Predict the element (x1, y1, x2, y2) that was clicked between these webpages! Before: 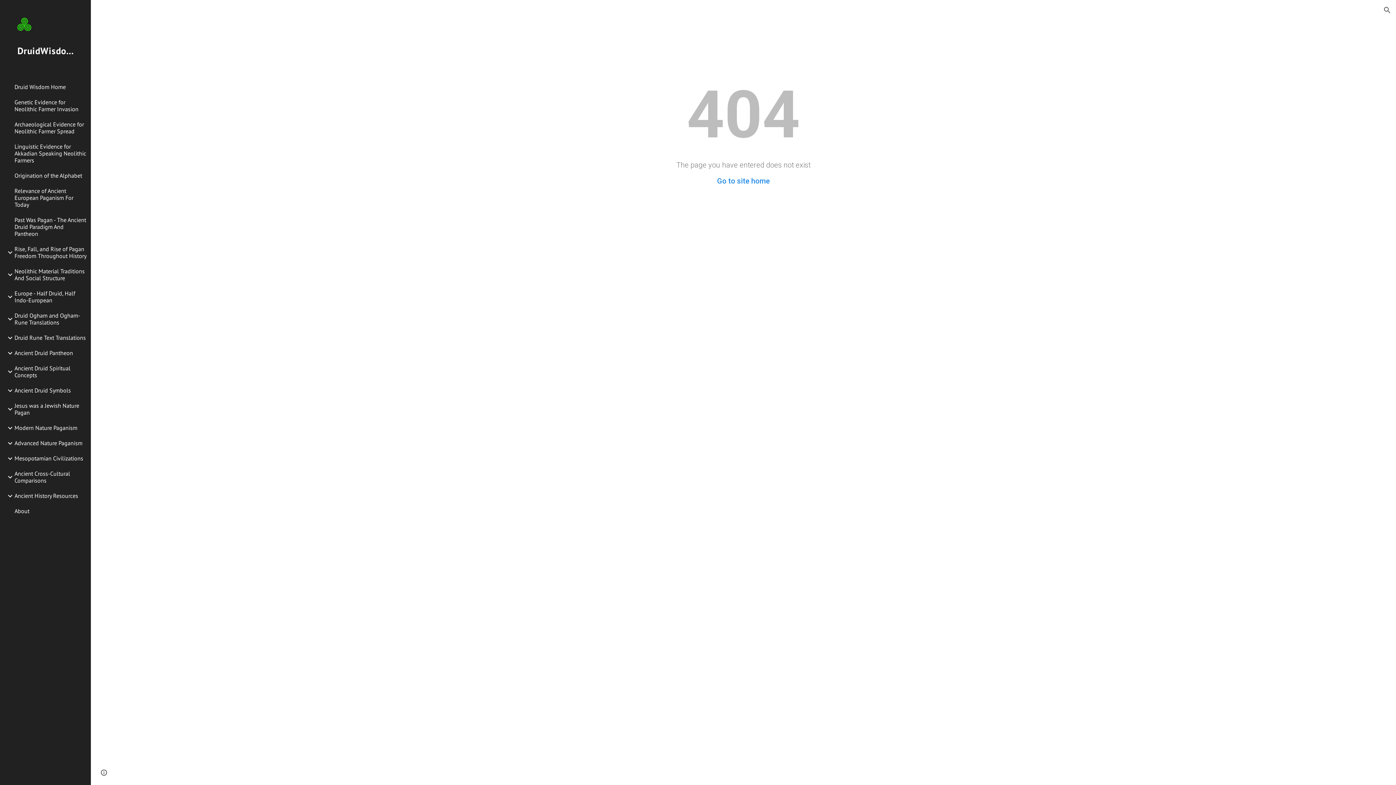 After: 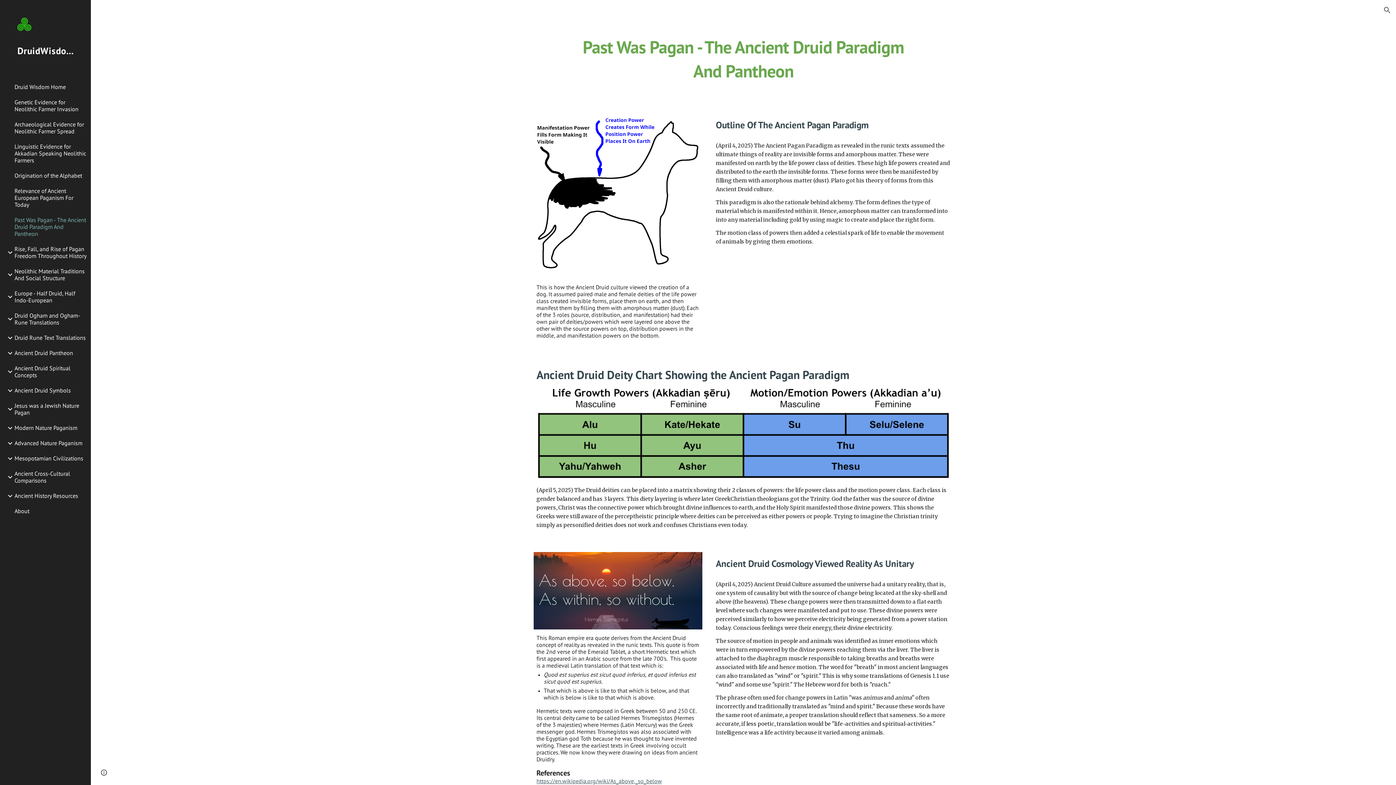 Action: bbox: (13, 212, 86, 241) label: Past Was Pagan - The Ancient Druid Paradigm And Pantheon